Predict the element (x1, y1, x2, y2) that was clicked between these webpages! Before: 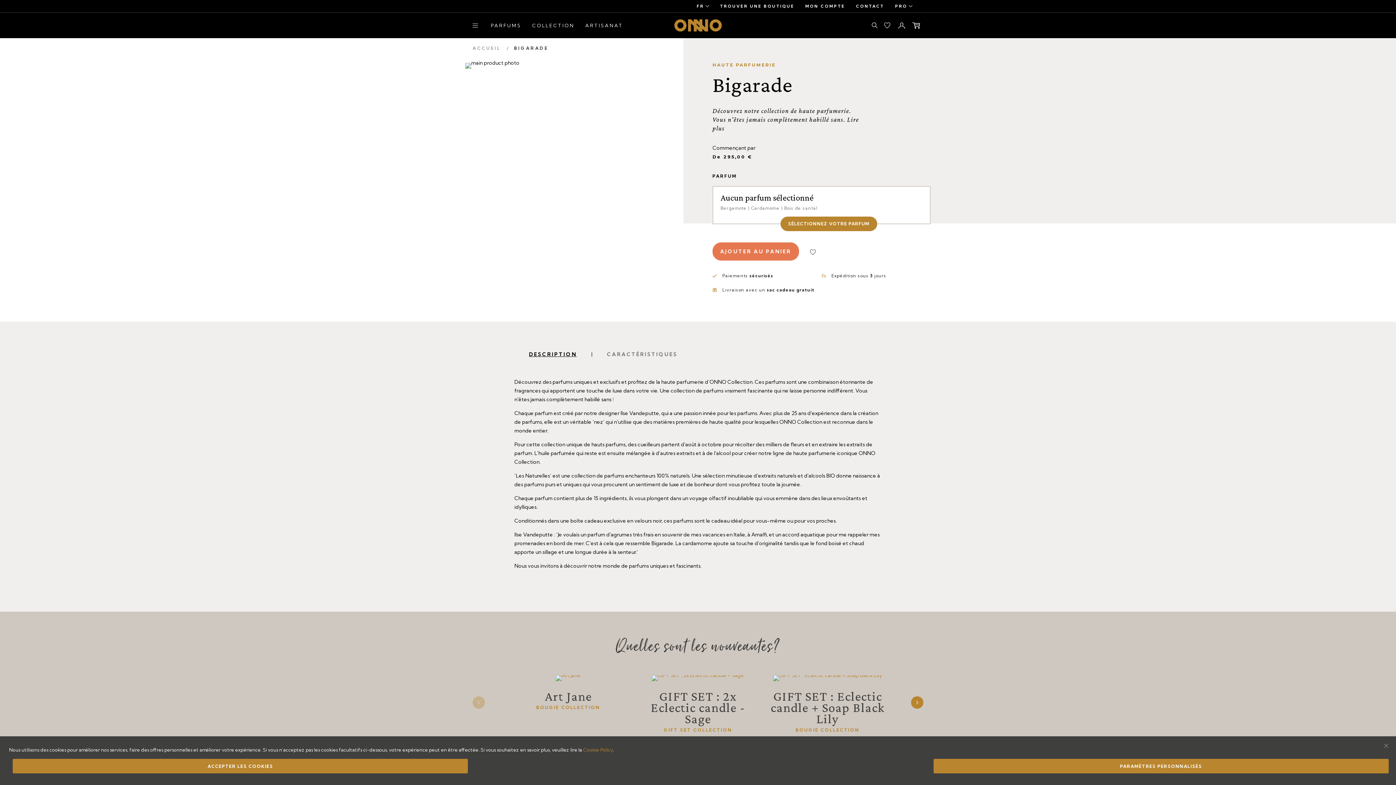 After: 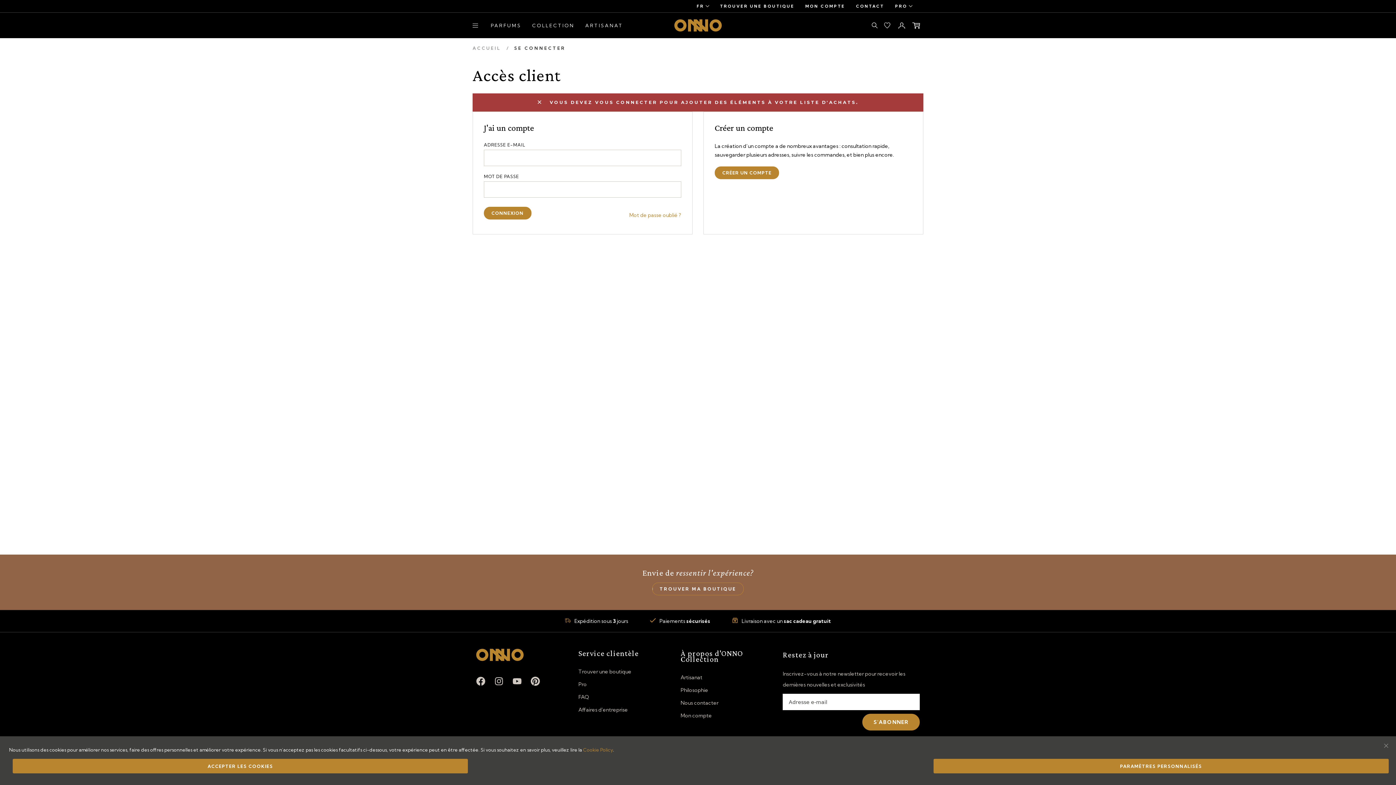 Action: bbox: (810, 248, 815, 254)